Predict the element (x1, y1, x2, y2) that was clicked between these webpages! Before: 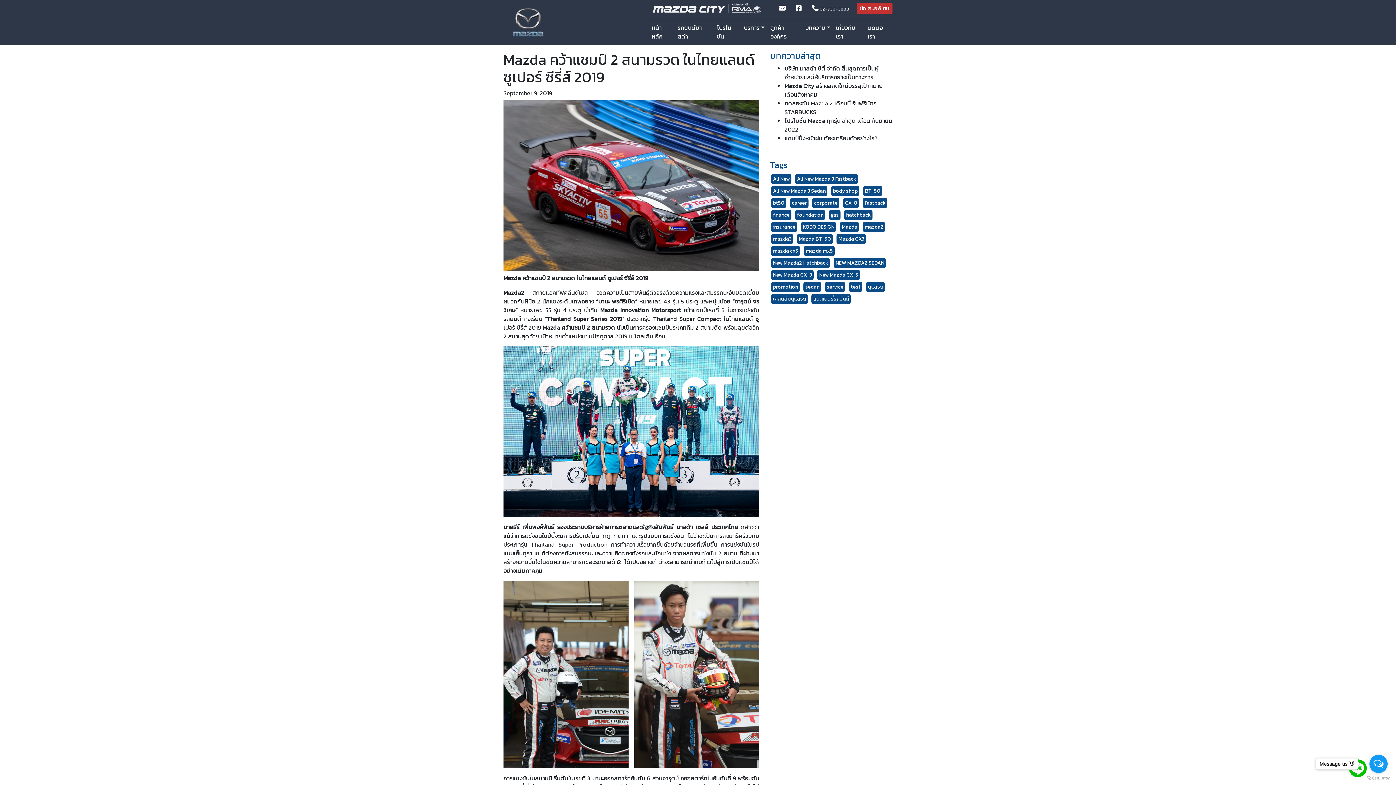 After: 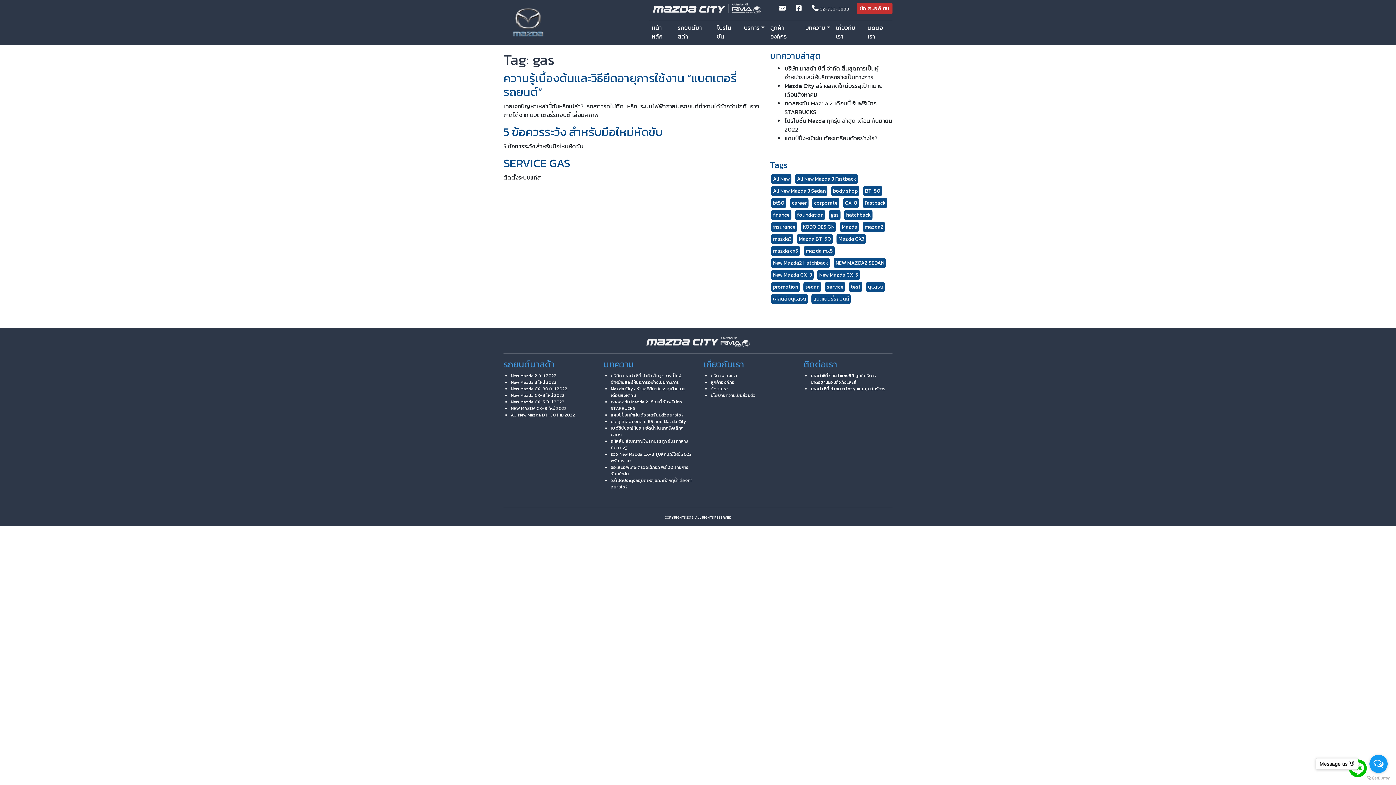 Action: bbox: (829, 210, 840, 220) label: gas (3 items)